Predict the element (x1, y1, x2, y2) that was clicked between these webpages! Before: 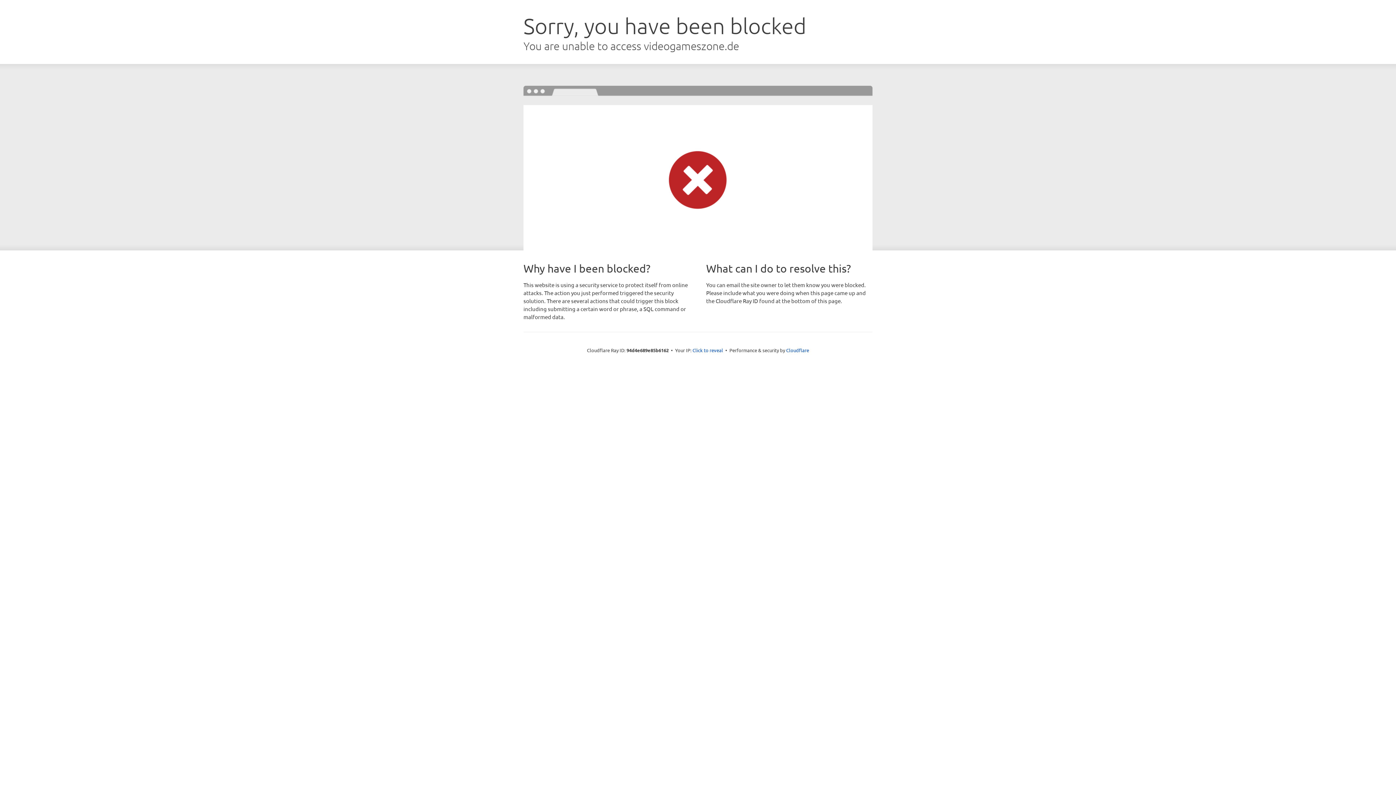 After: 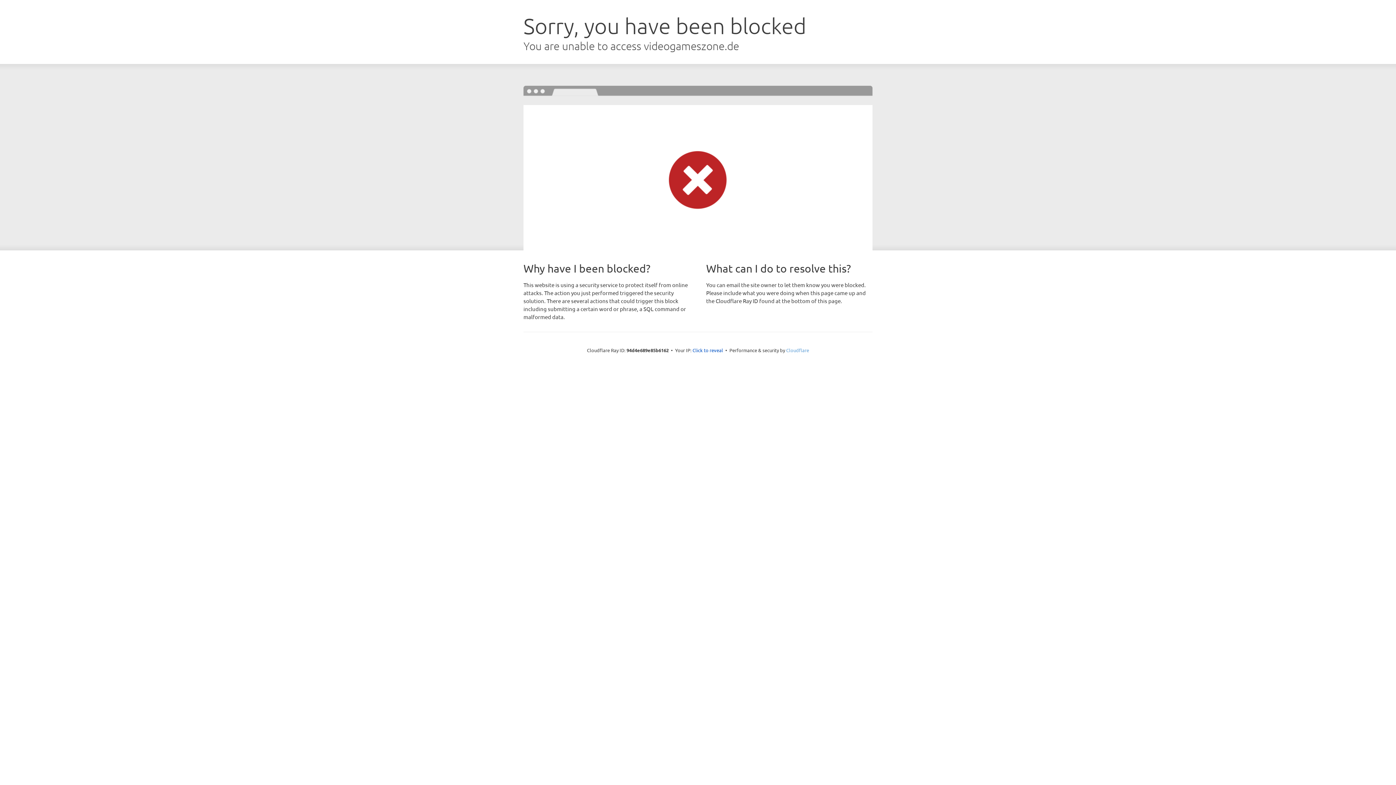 Action: label: Cloudflare bbox: (786, 347, 809, 353)